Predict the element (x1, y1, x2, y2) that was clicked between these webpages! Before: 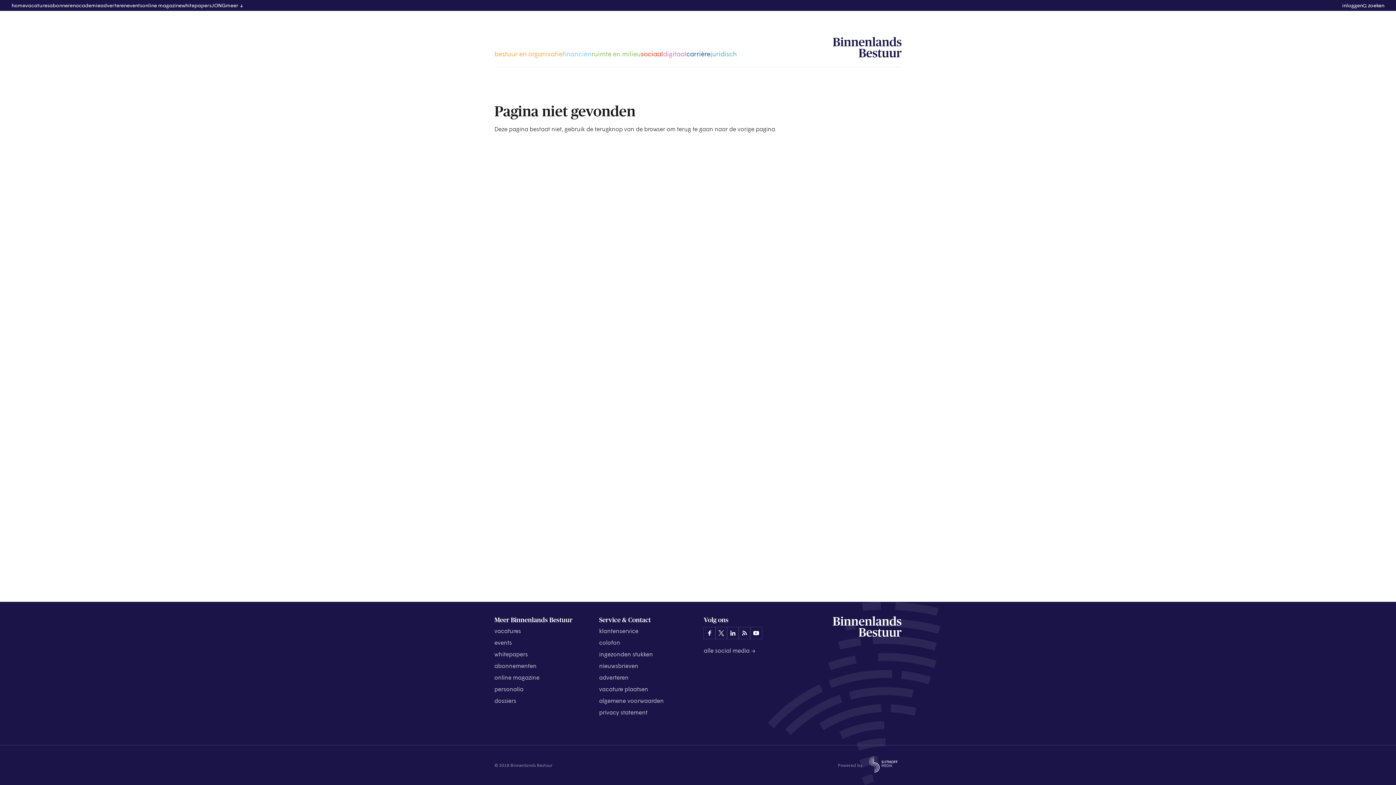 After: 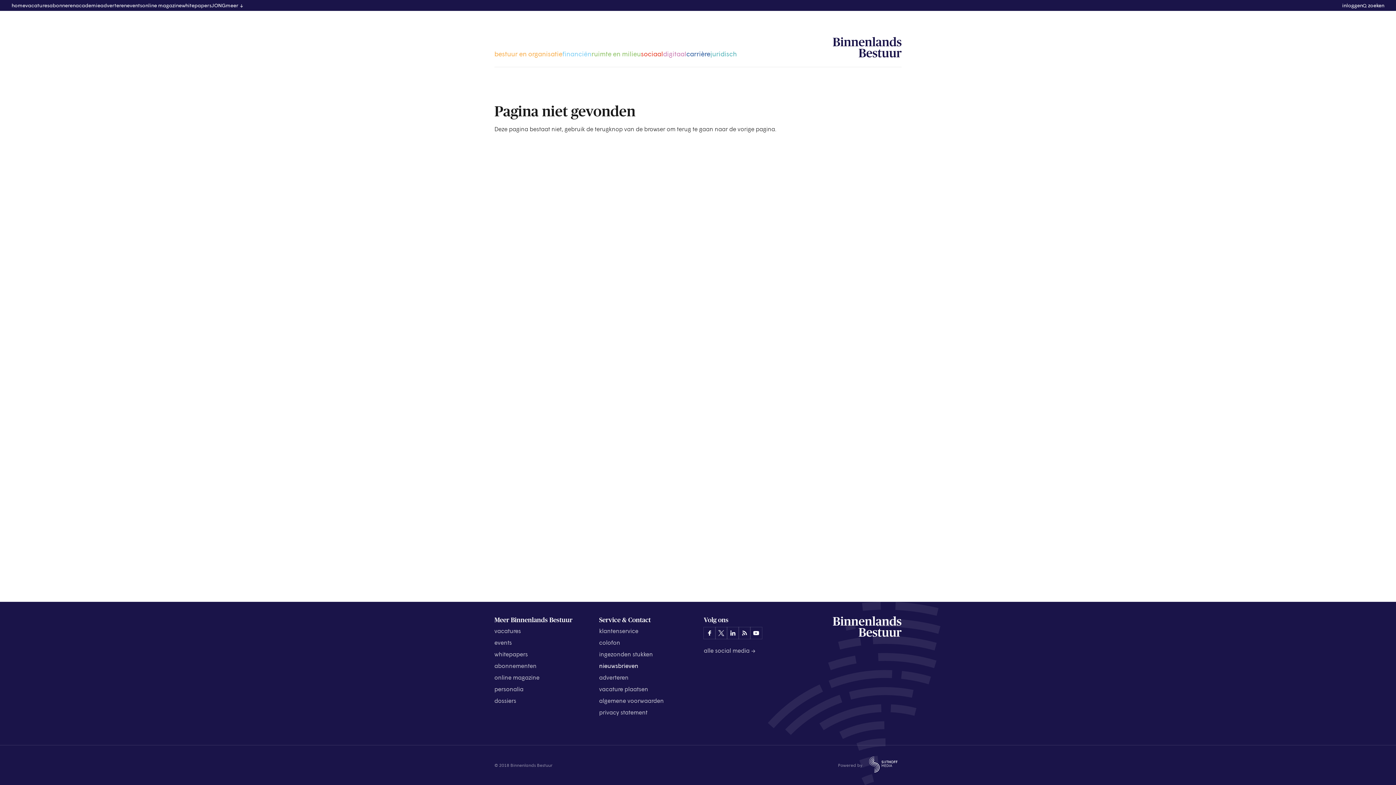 Action: bbox: (599, 662, 638, 669) label: nieuwsbrieven